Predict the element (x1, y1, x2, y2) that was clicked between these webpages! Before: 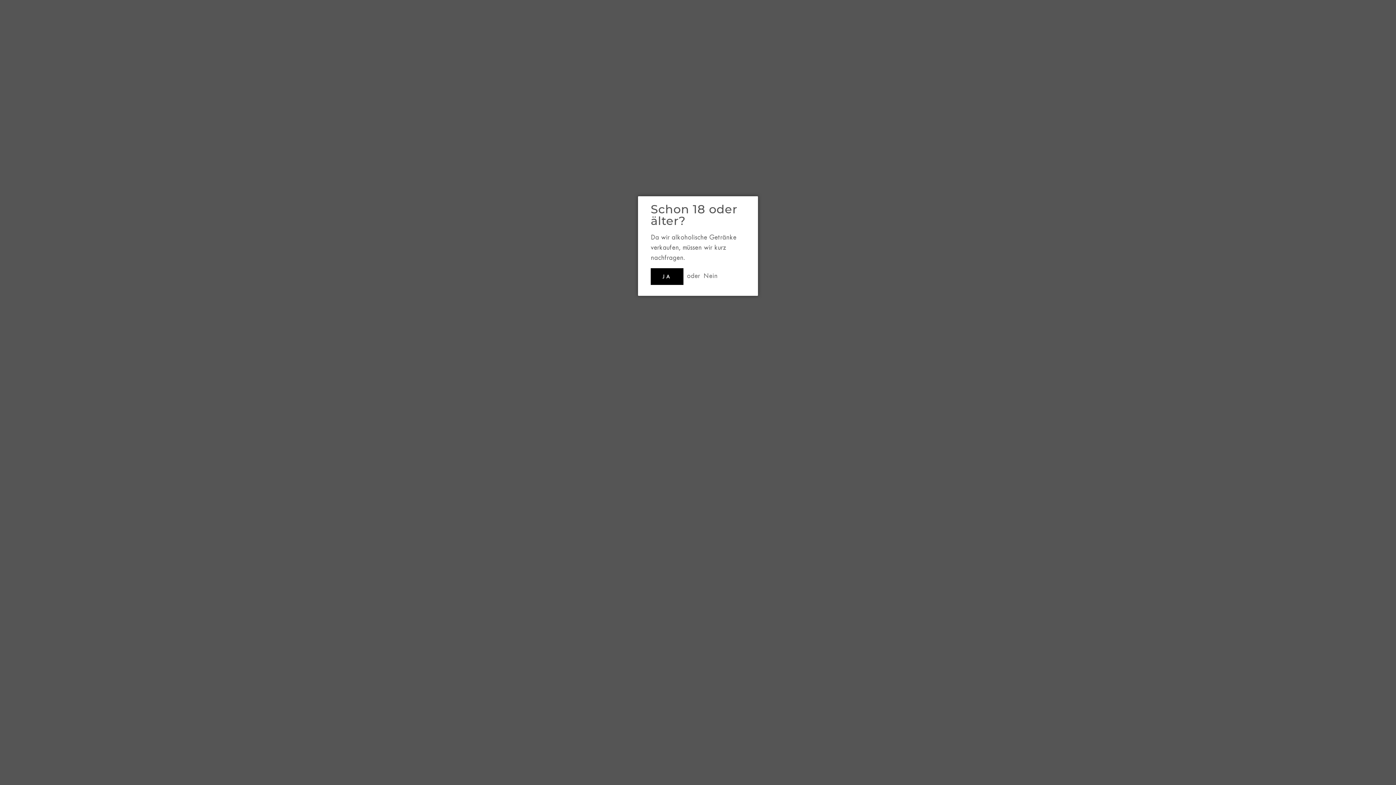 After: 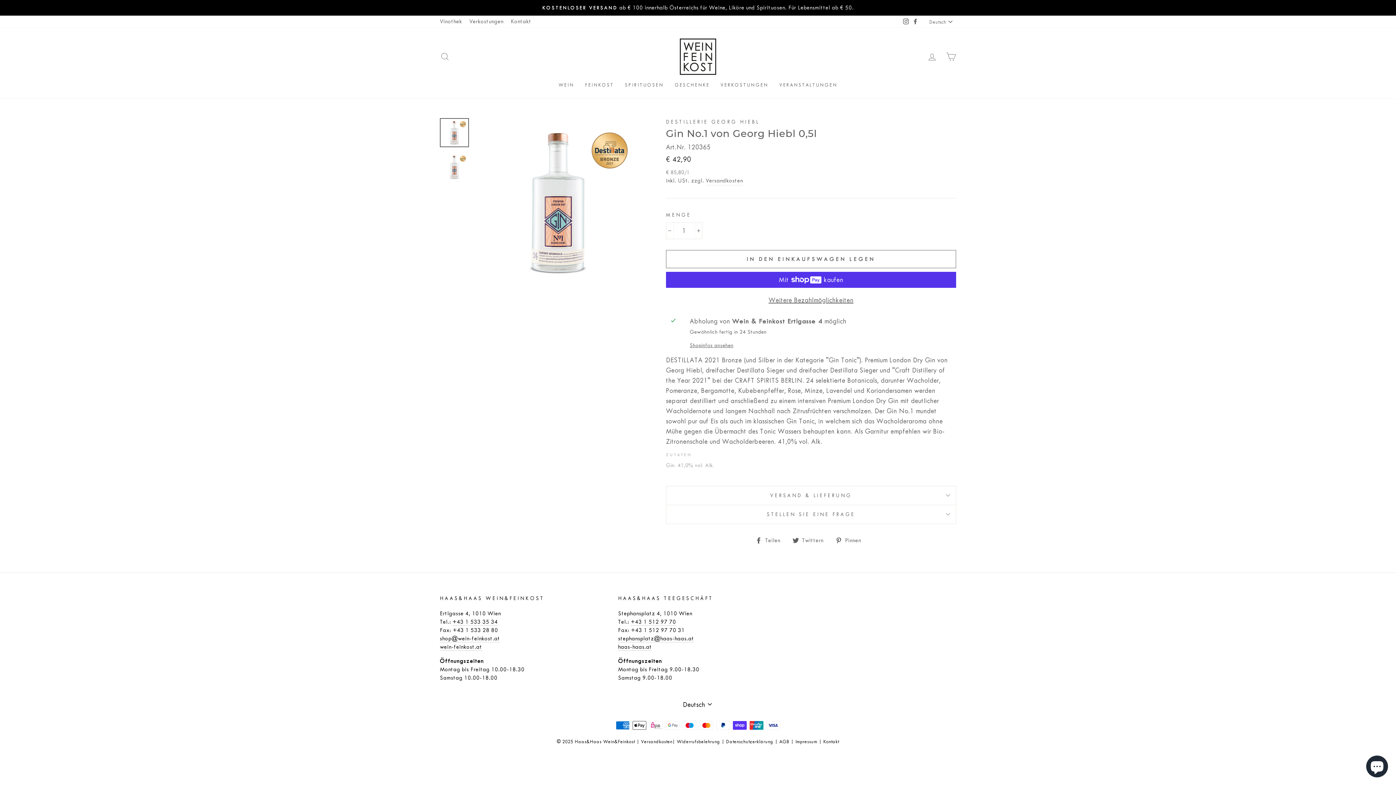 Action: bbox: (650, 268, 683, 285) label: JA